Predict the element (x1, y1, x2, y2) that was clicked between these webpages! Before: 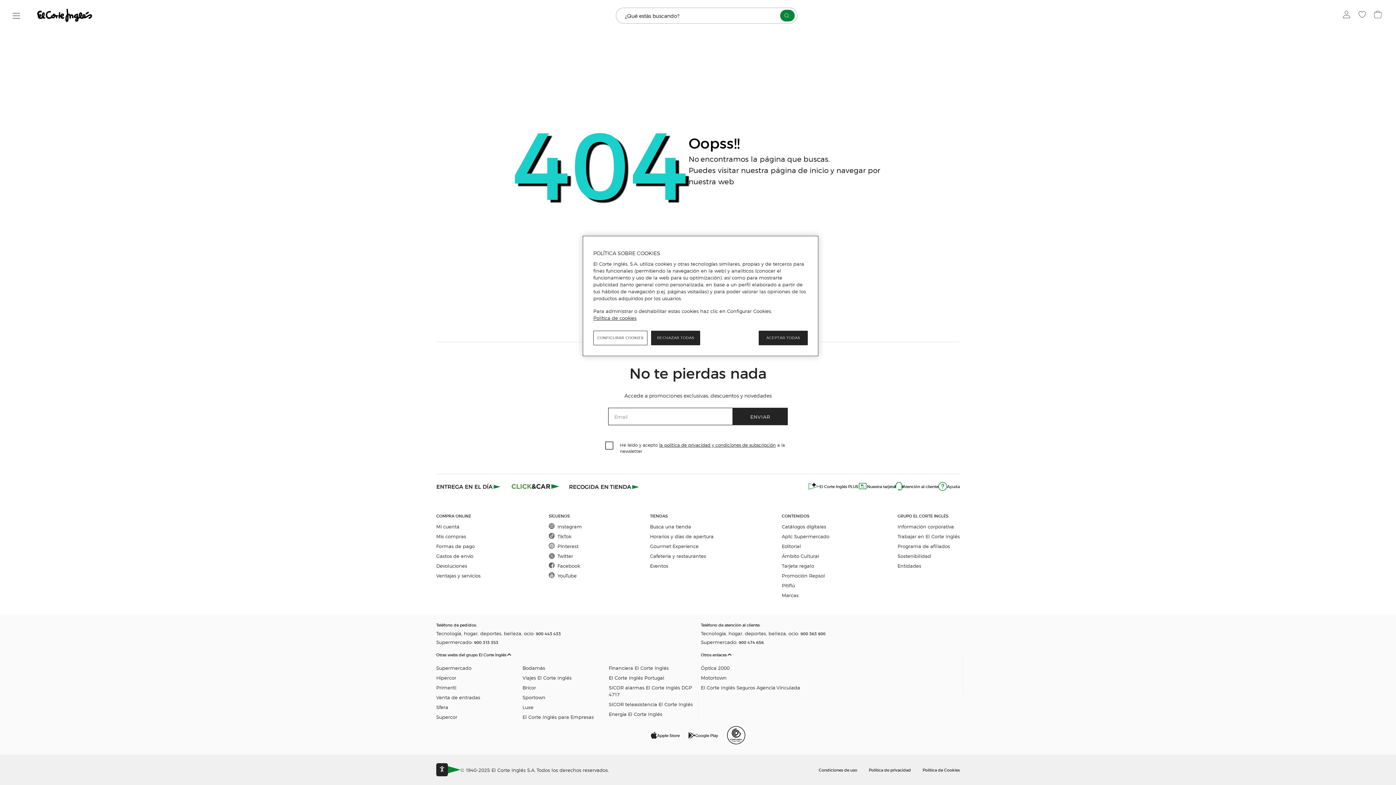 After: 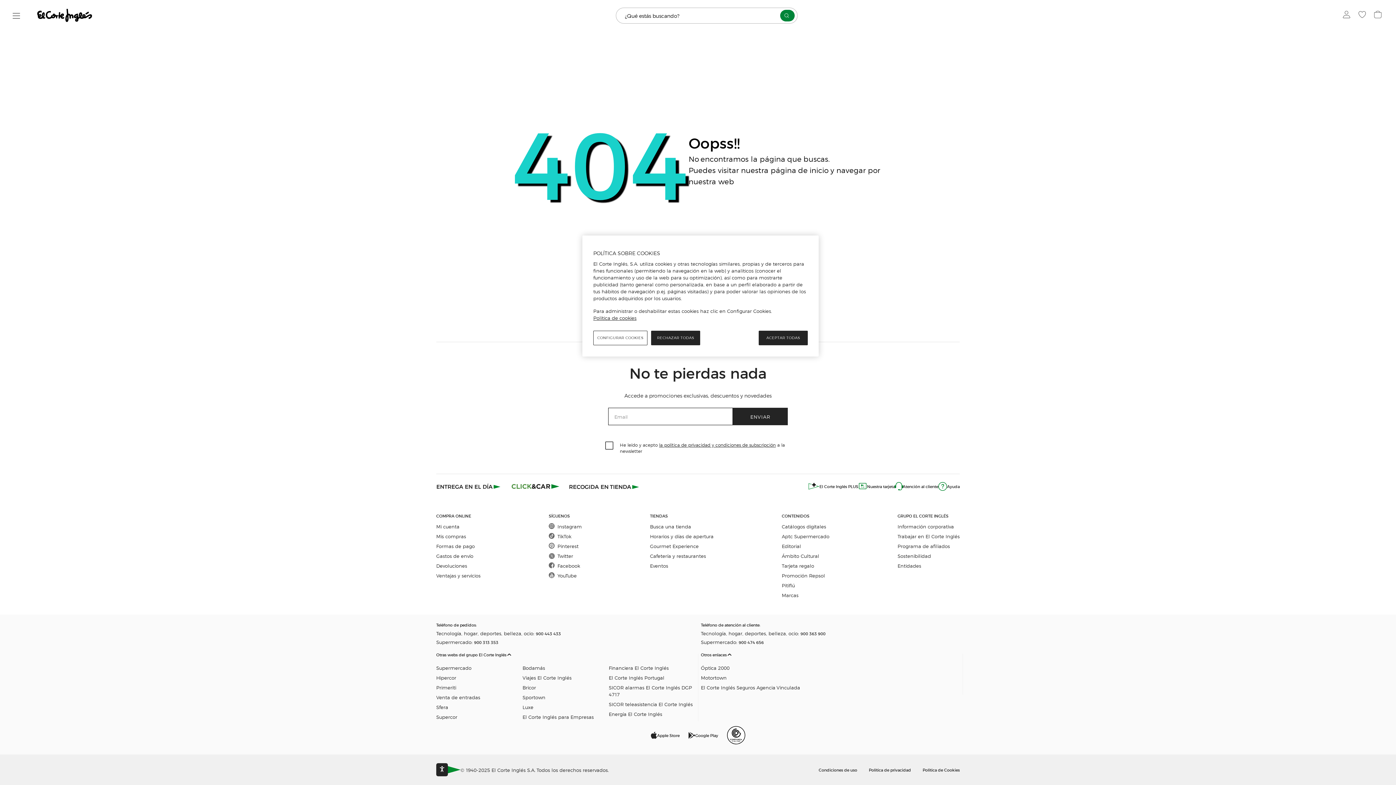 Action: bbox: (701, 629, 960, 638) label: Tecnología, hogar, deportes, belleza, ocio: 900 363 900